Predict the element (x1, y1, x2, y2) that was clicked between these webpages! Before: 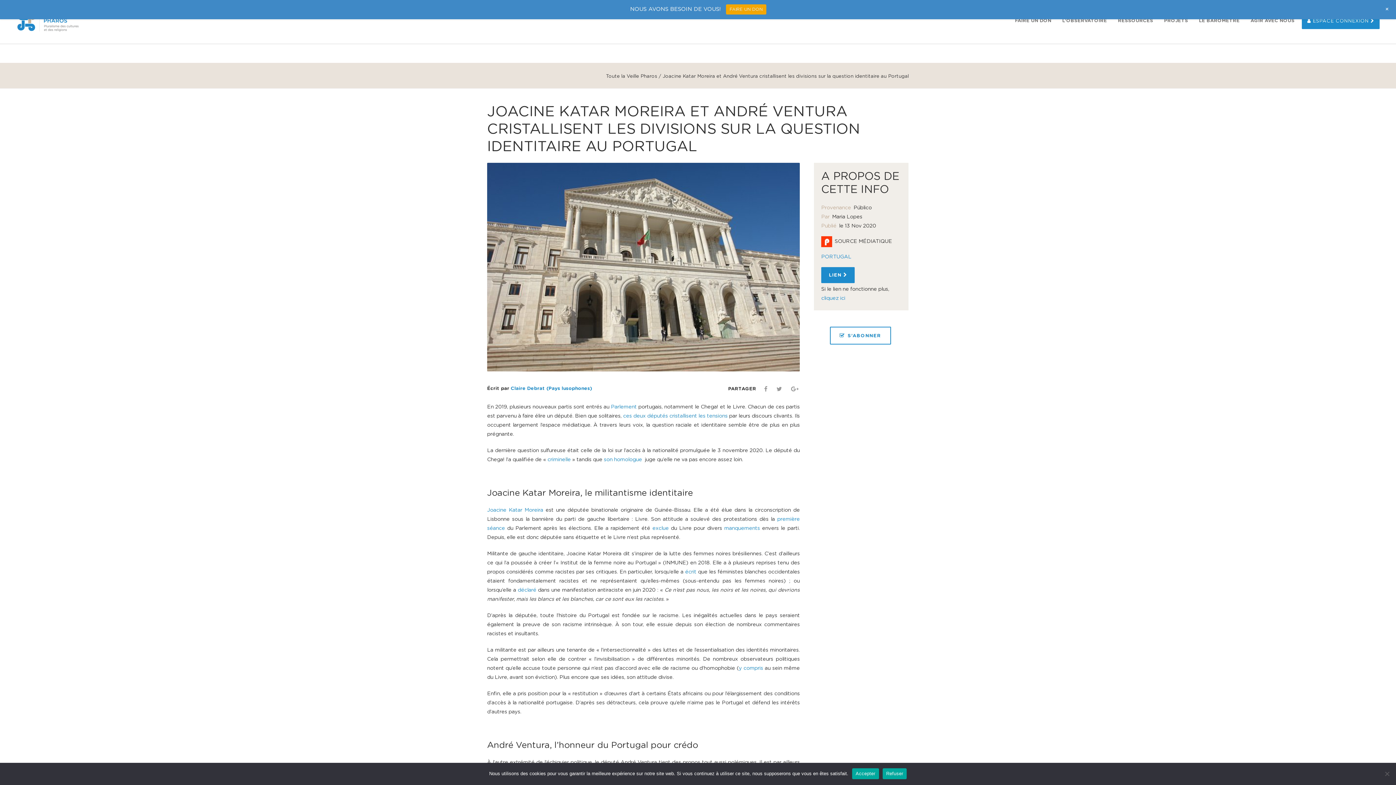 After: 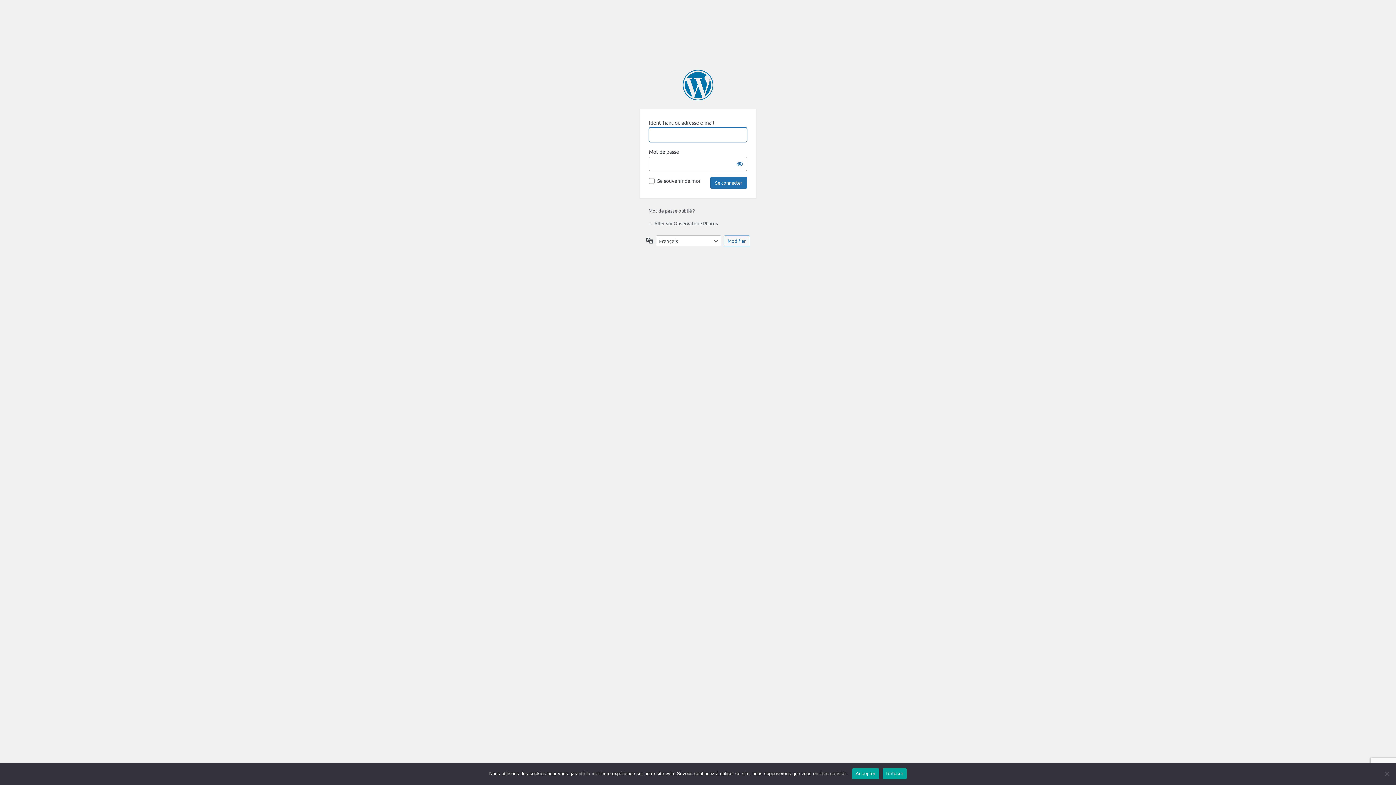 Action: label:  ESPACE CONNEXION  bbox: (1302, 13, 1380, 29)